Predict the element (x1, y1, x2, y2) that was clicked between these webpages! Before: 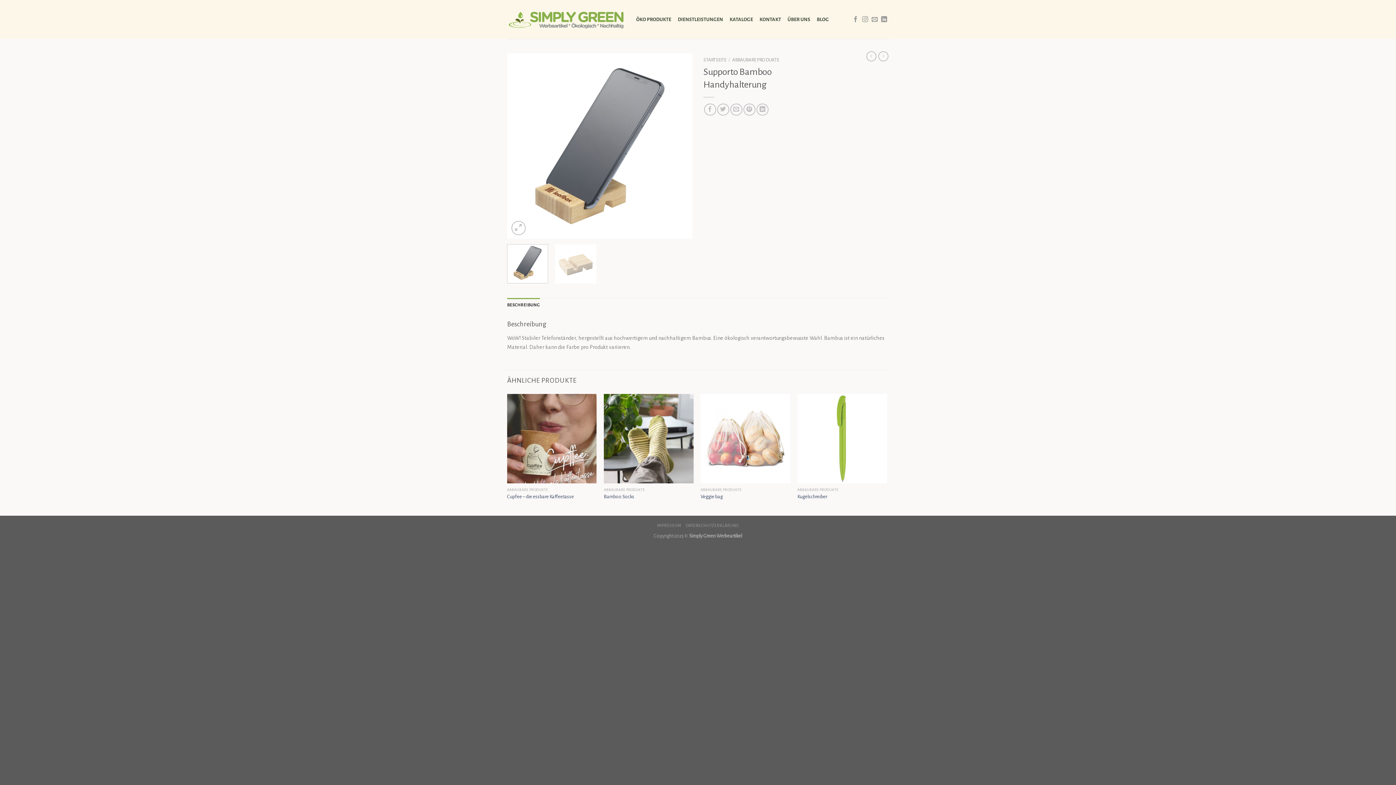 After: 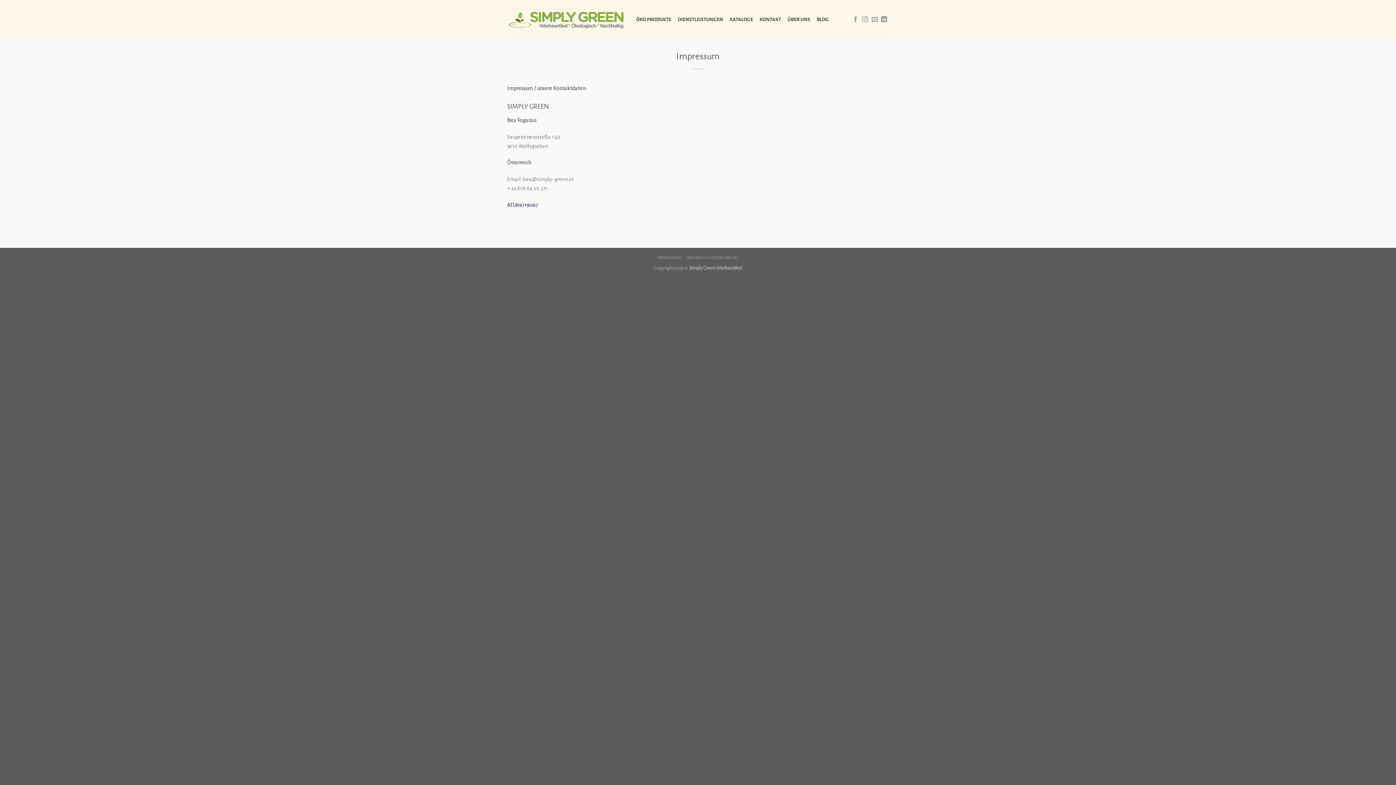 Action: bbox: (657, 523, 681, 528) label: IMPRESSUM